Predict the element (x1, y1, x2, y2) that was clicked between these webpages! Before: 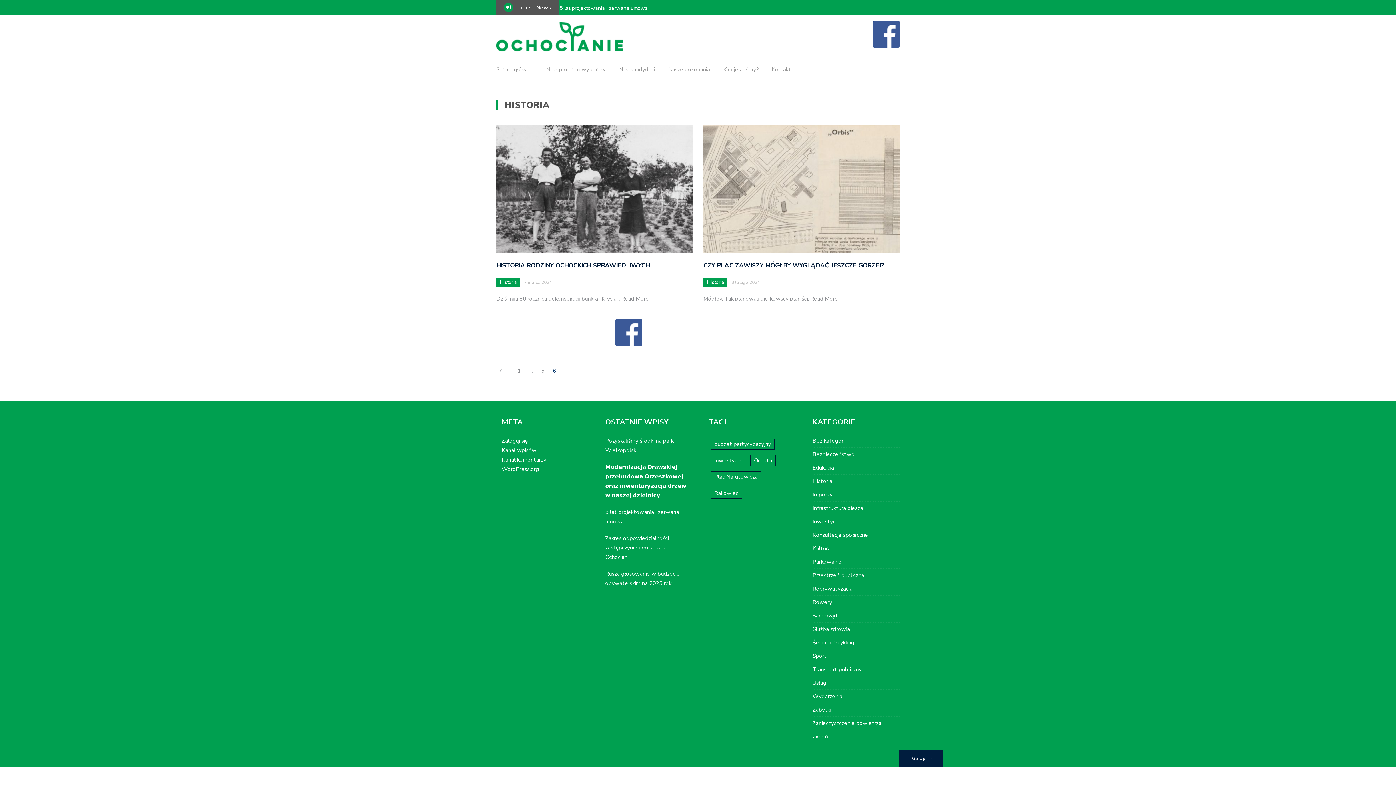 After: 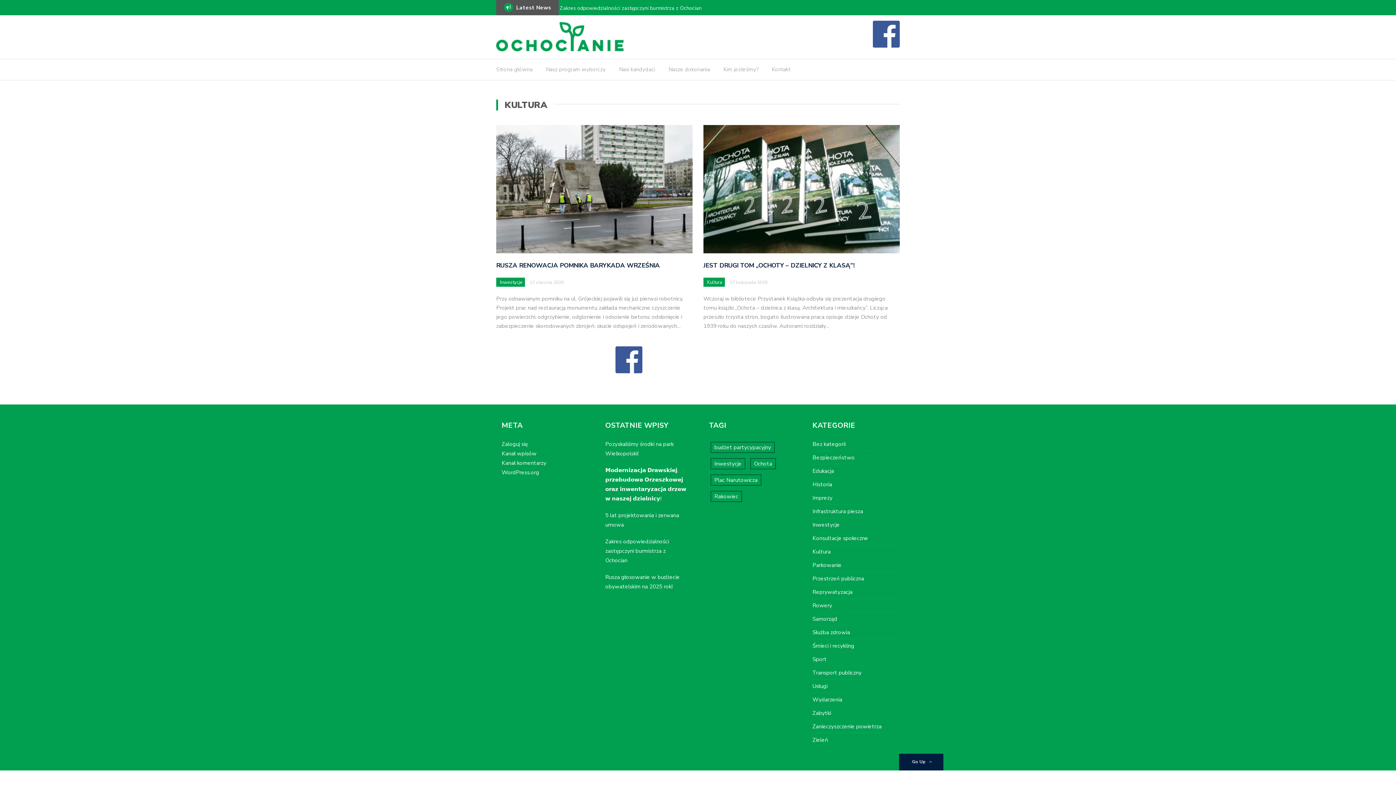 Action: label: Kultura bbox: (812, 545, 830, 552)